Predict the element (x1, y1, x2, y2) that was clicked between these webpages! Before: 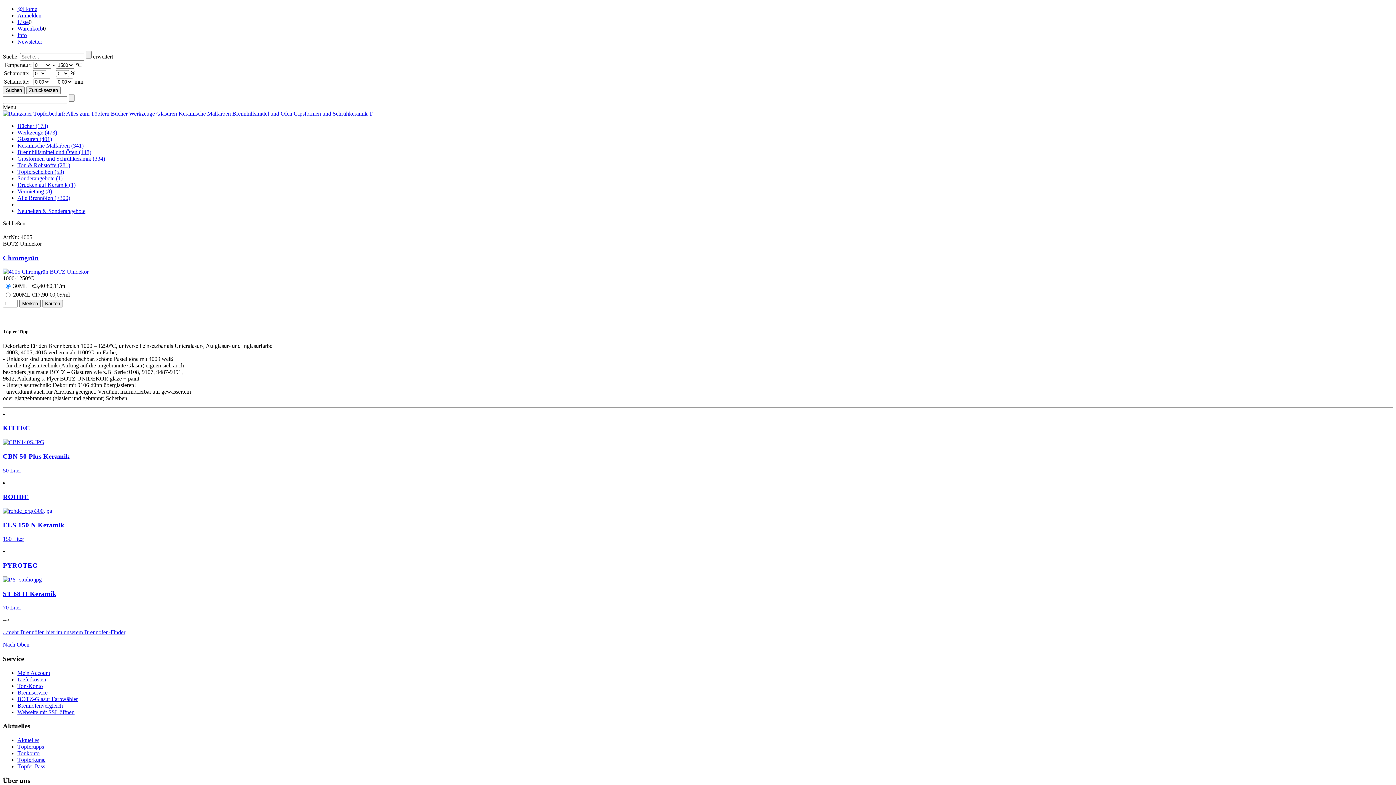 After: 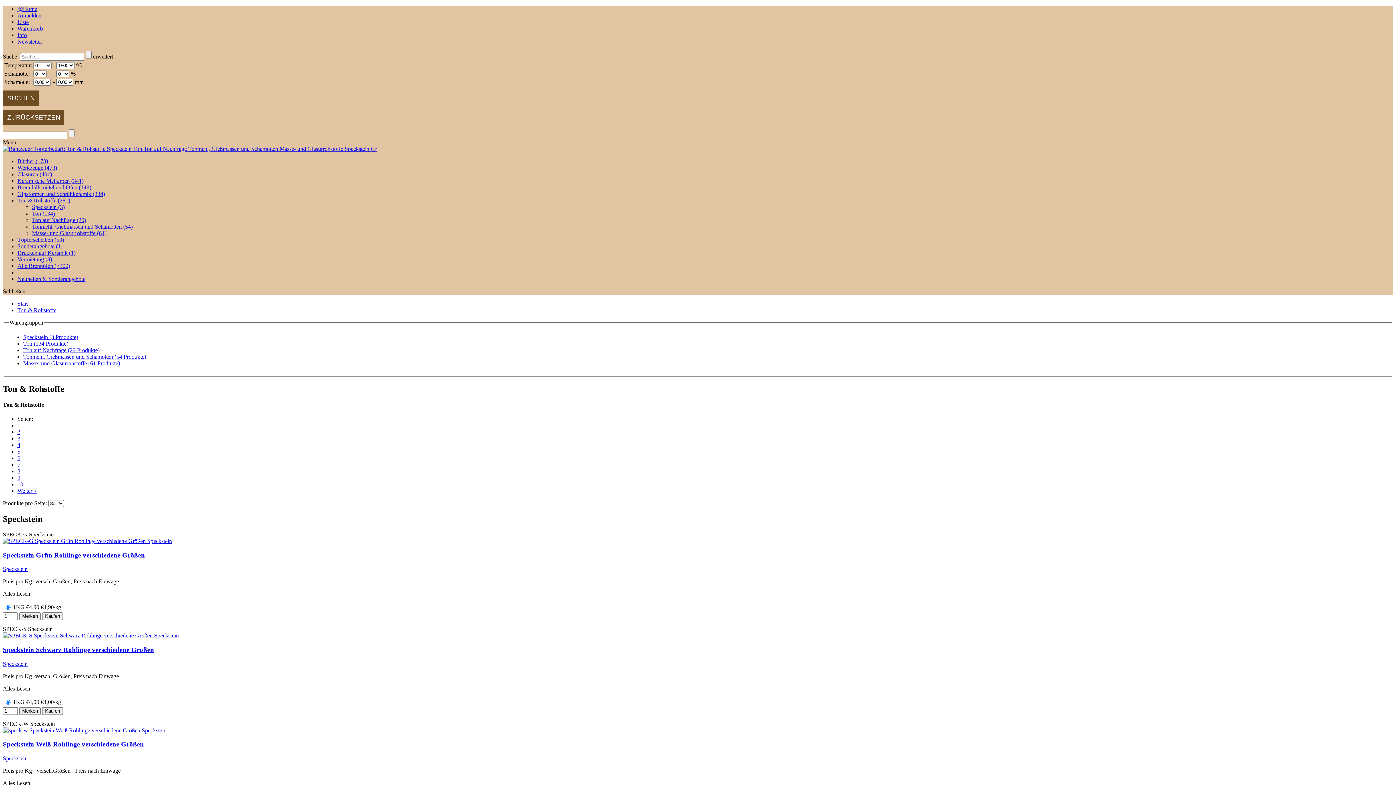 Action: bbox: (17, 162, 70, 168) label: Ton & Rohstoffe (281)